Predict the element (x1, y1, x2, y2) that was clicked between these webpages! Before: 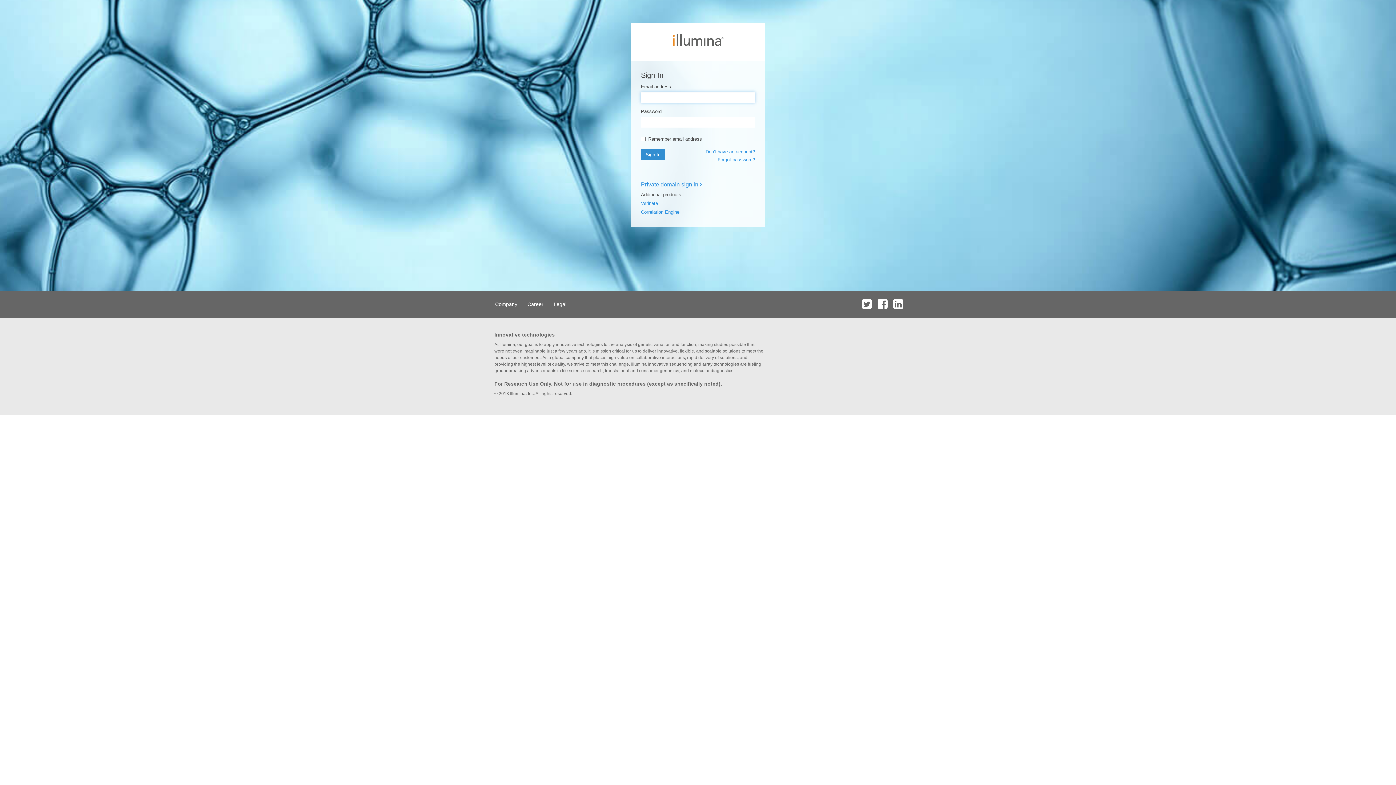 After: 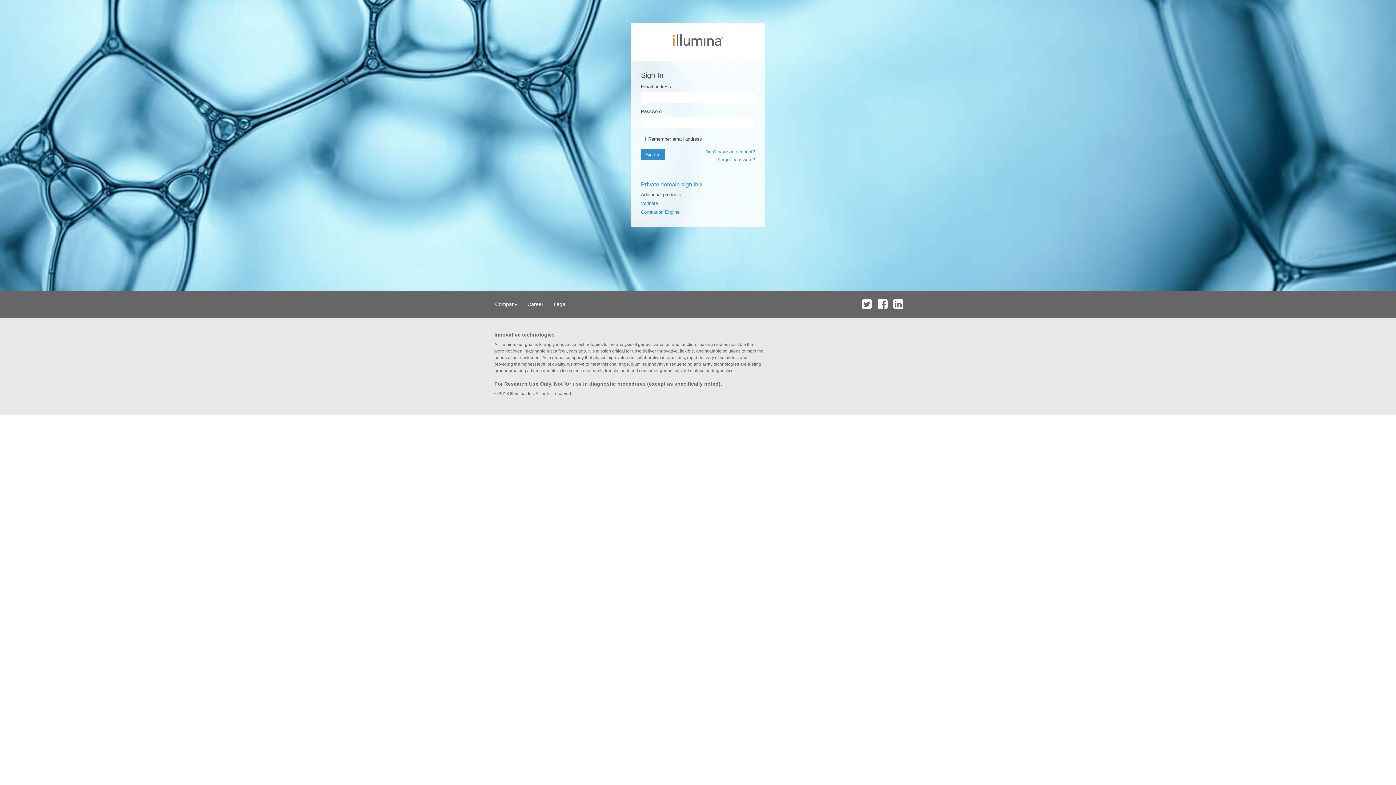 Action: bbox: (875, 290, 889, 317)